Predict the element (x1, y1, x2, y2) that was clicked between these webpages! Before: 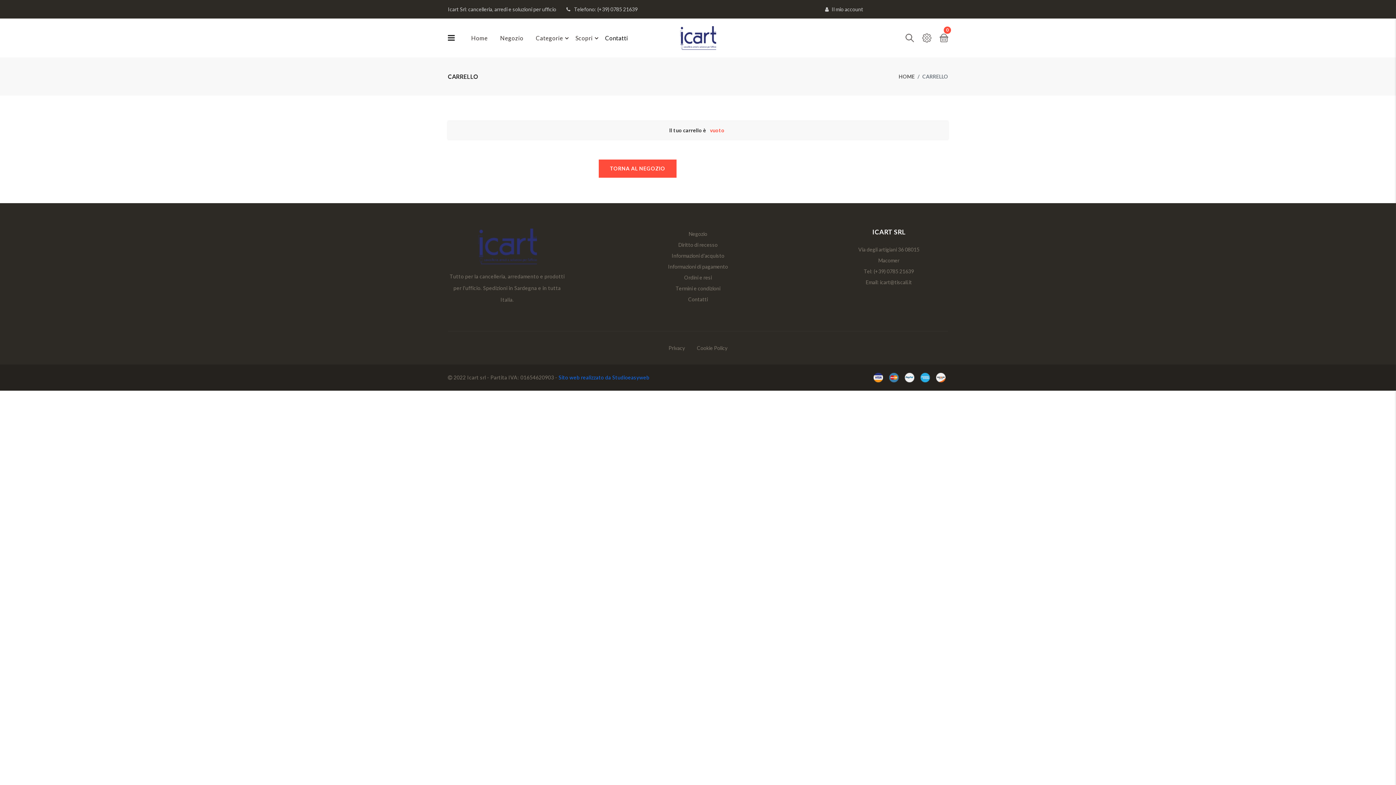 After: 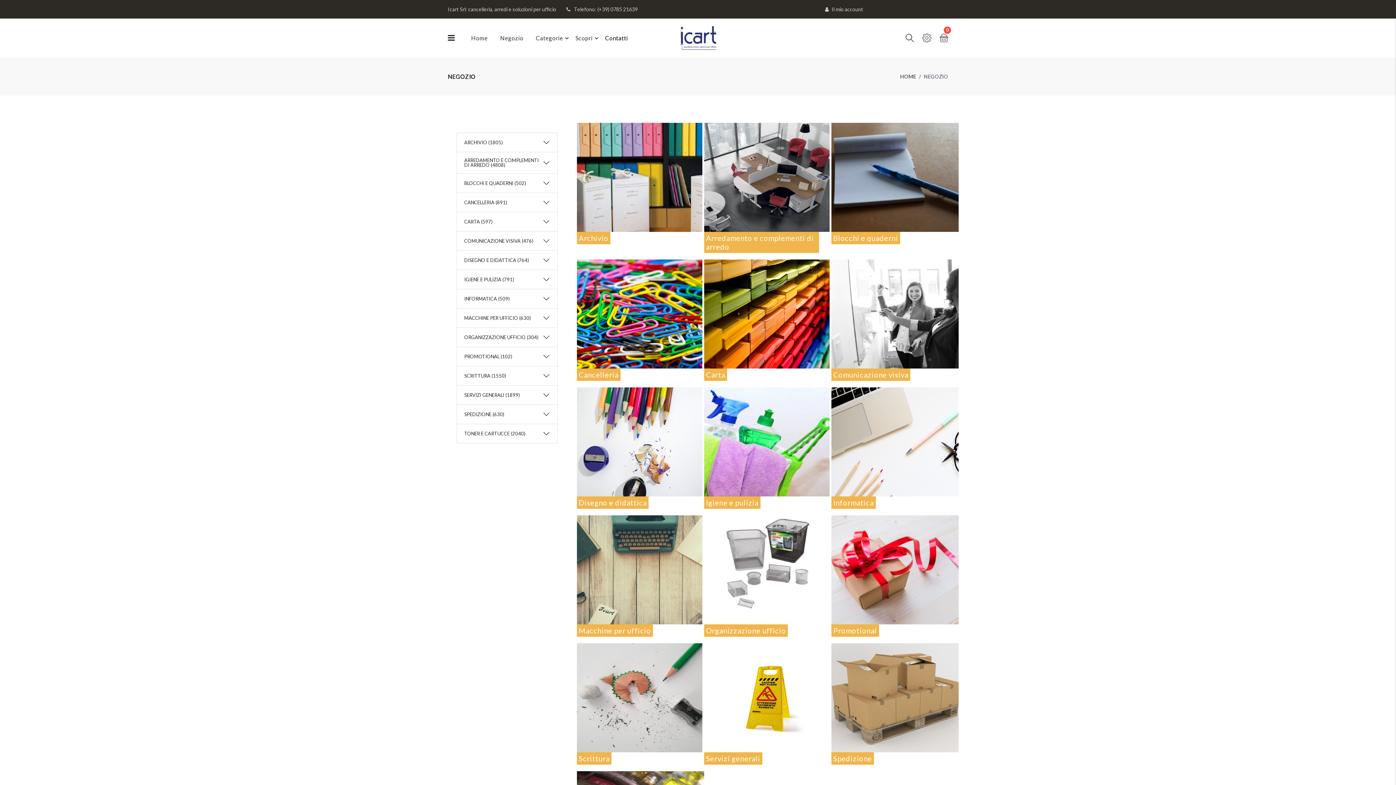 Action: label: Negozio bbox: (688, 230, 707, 237)